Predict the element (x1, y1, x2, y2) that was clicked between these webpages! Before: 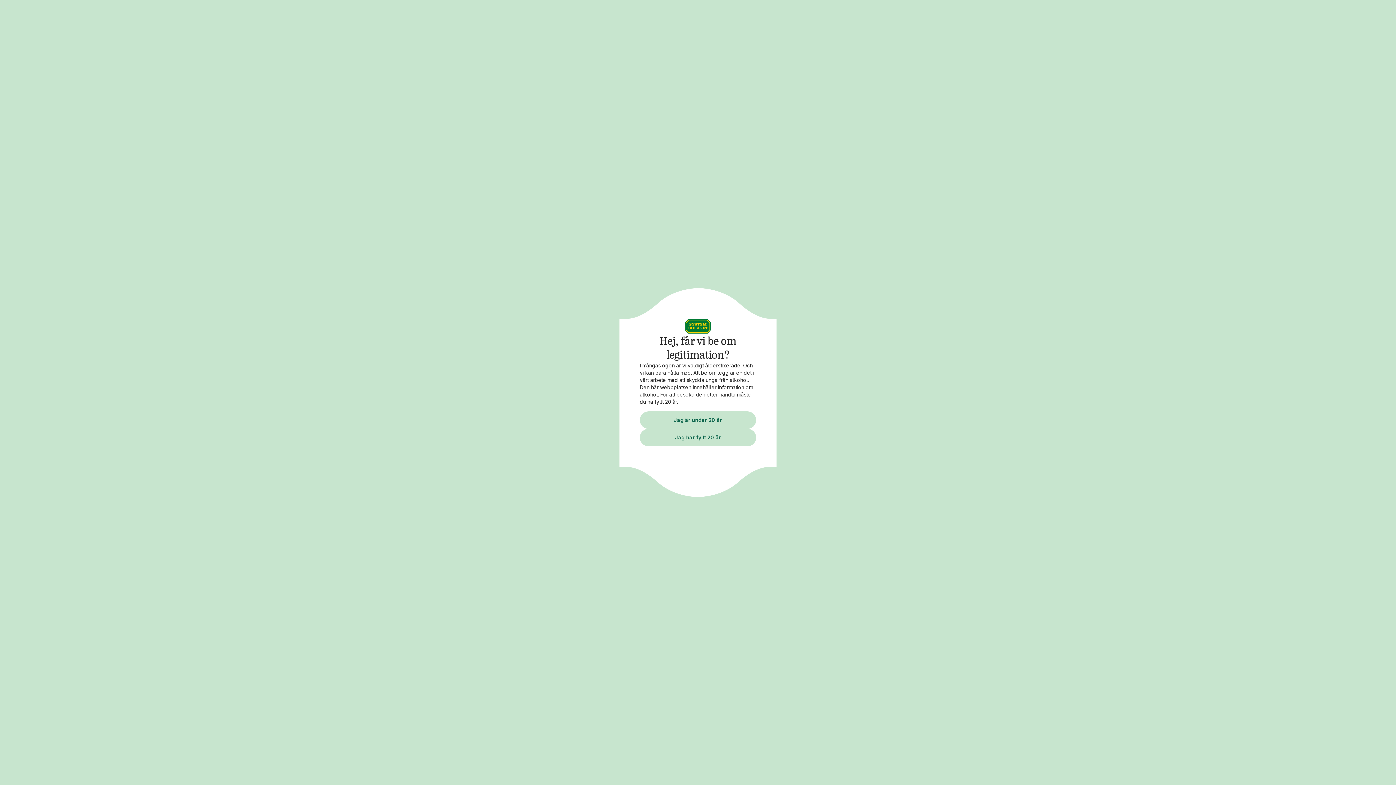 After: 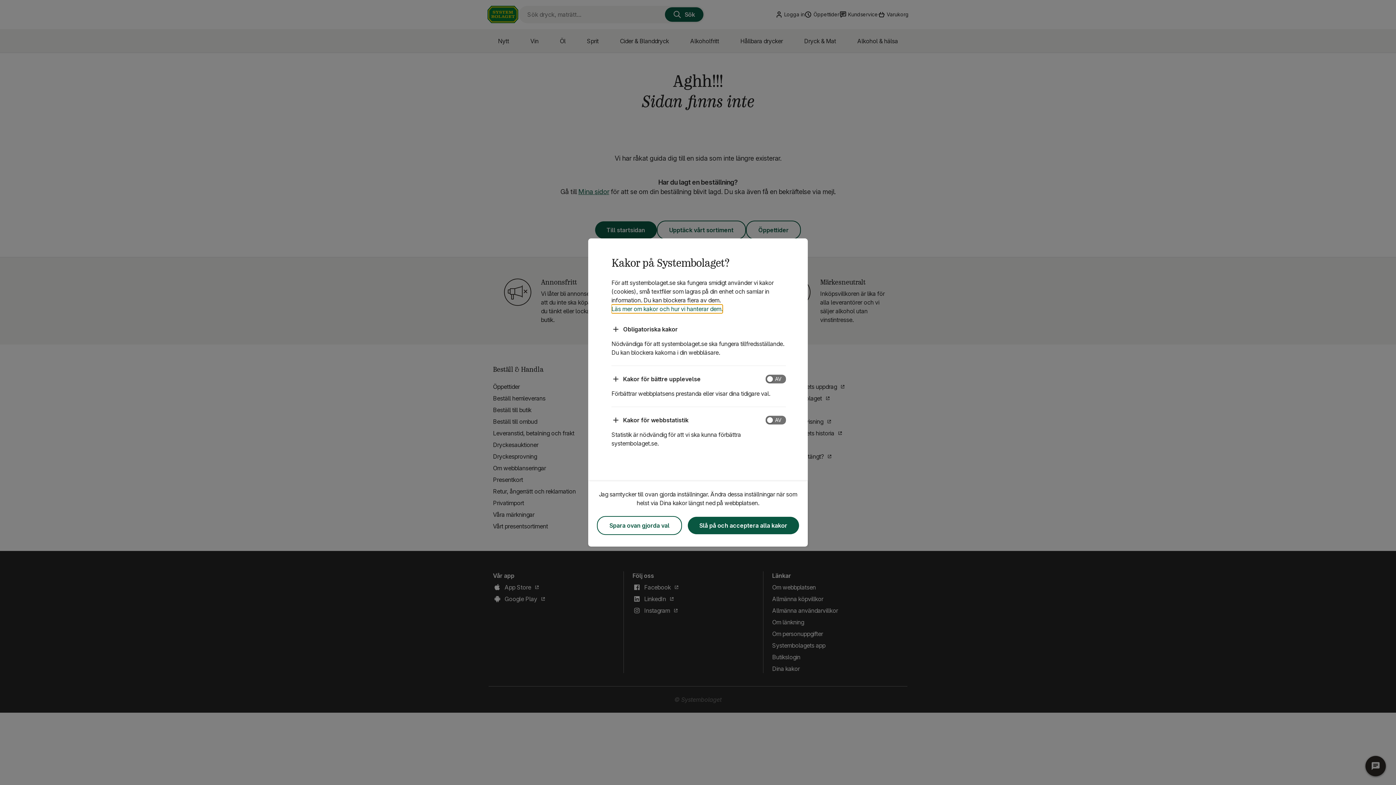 Action: label: Jag har fyllt 20 år bbox: (640, 428, 756, 446)